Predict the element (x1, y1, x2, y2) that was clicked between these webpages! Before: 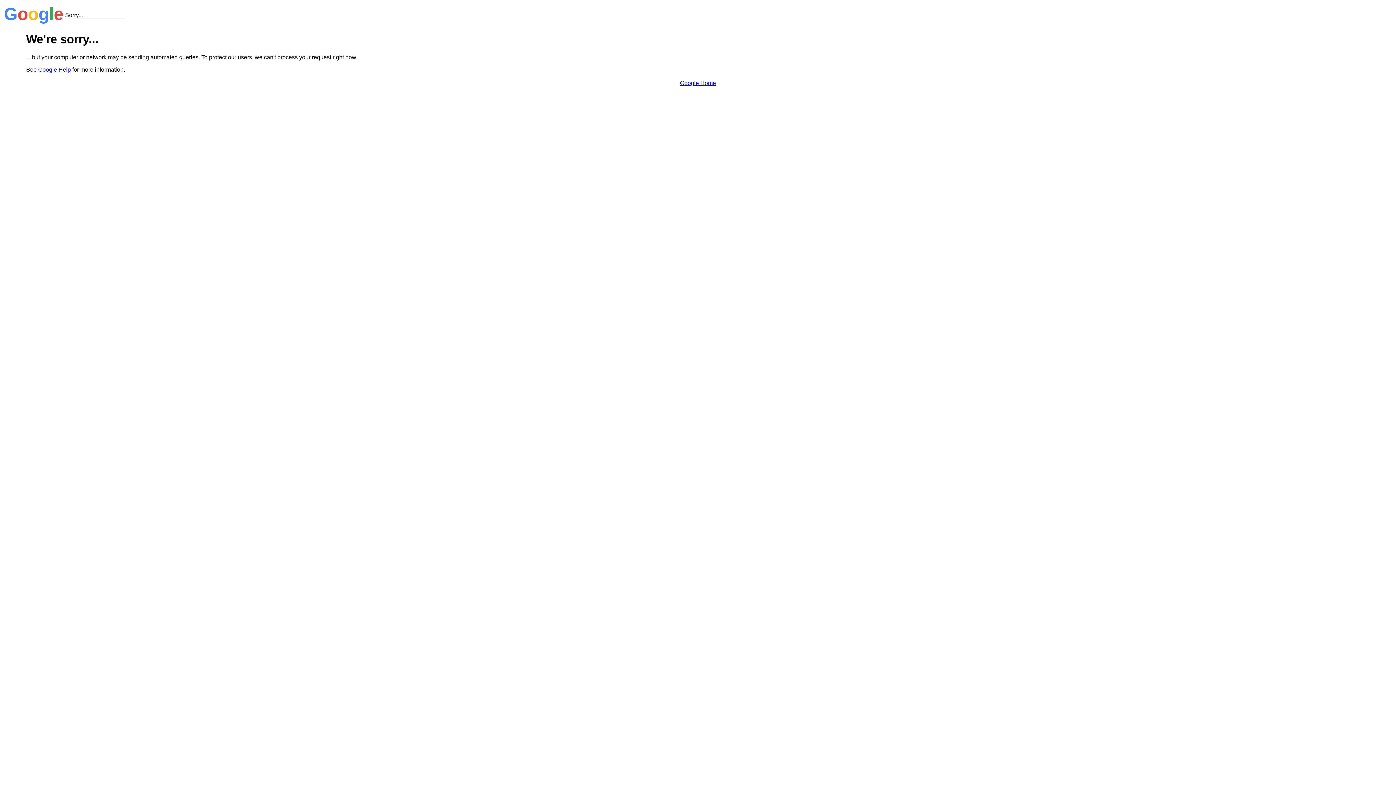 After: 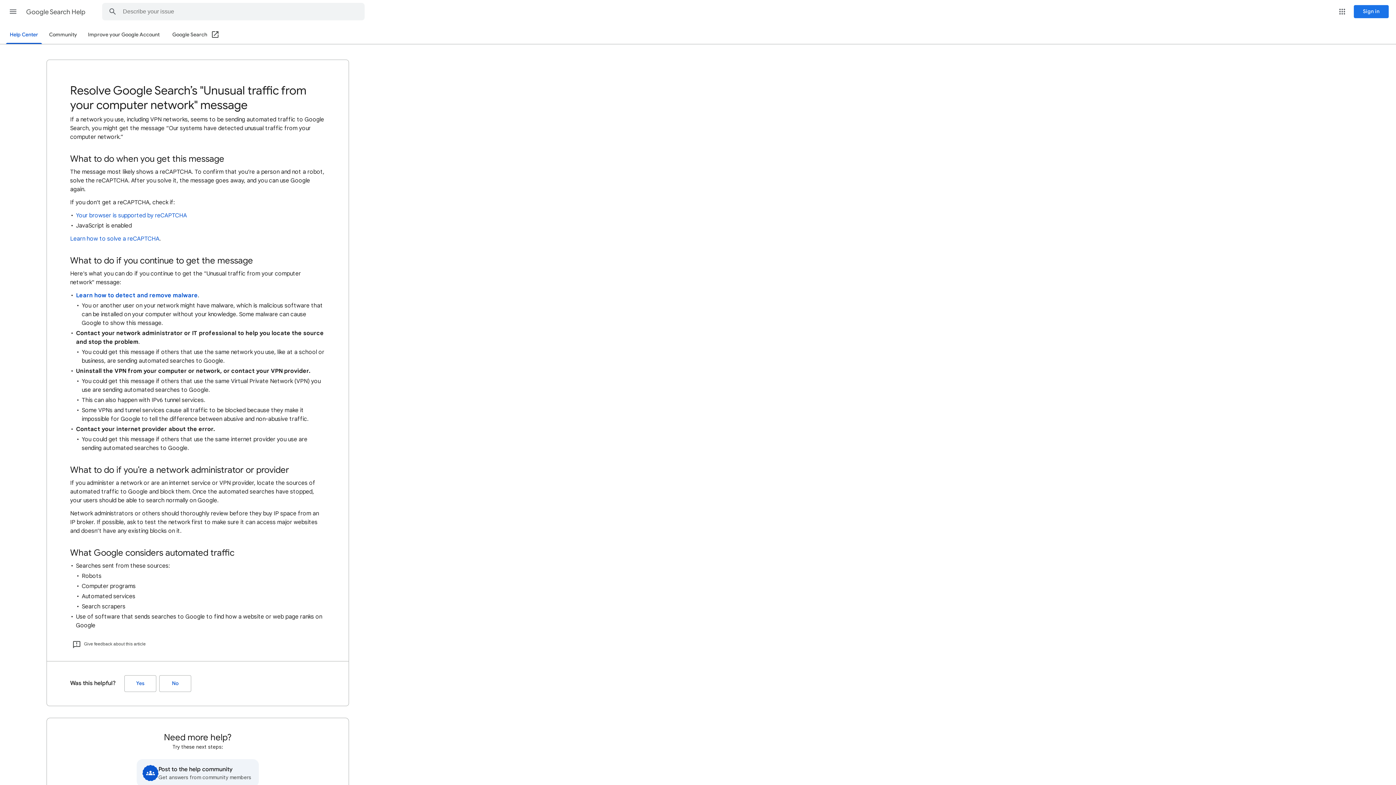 Action: label: Google Help bbox: (38, 66, 70, 72)